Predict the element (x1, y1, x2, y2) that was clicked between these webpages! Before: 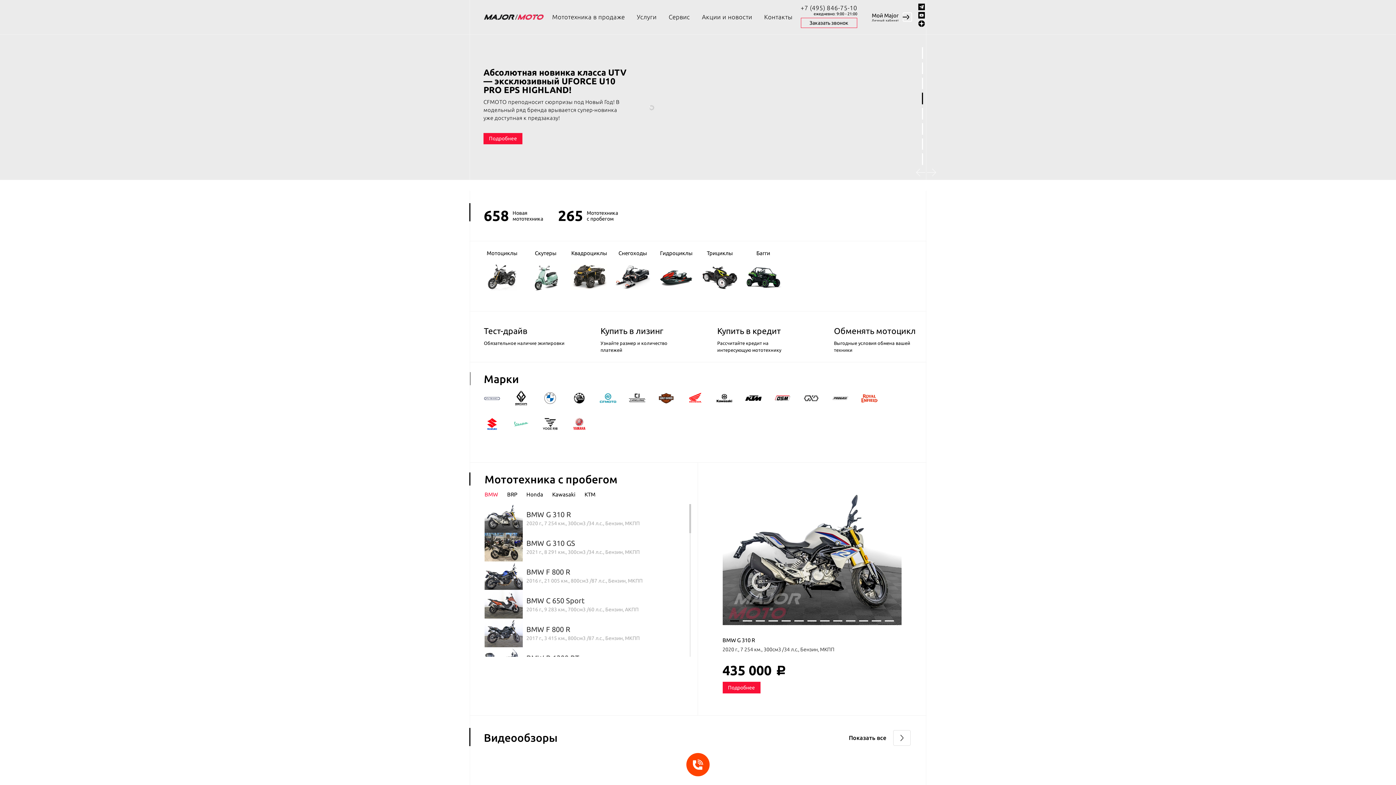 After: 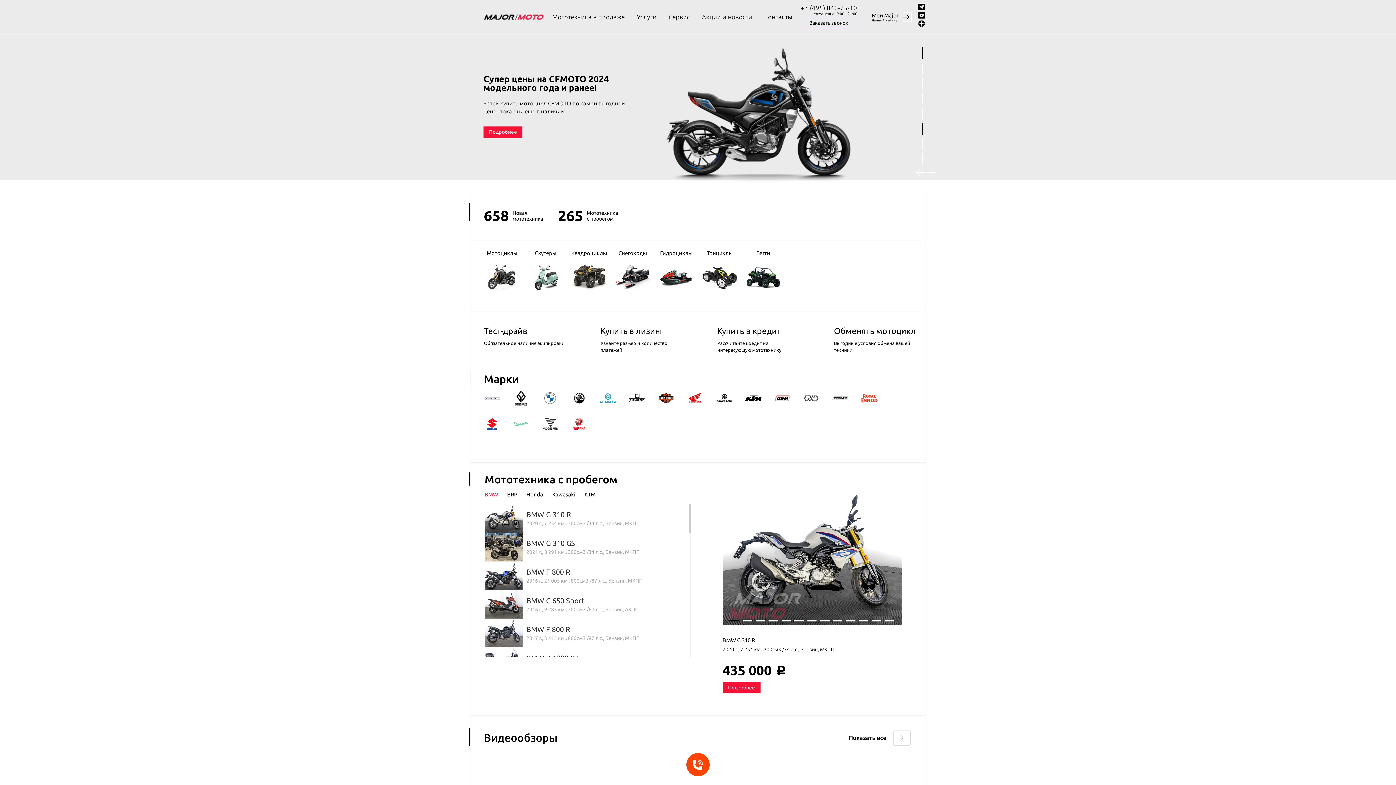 Action: label: 6 of 8 bbox: (922, 123, 923, 134)